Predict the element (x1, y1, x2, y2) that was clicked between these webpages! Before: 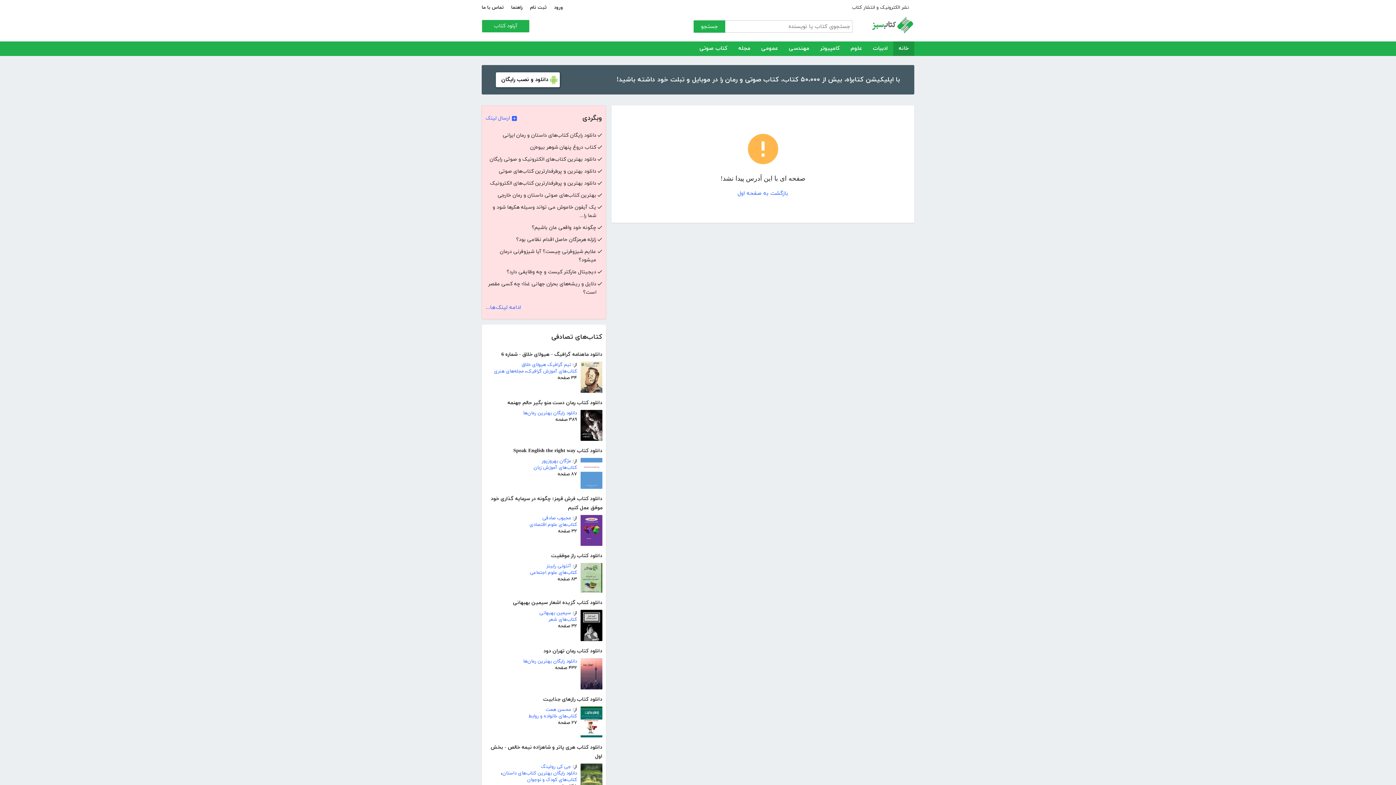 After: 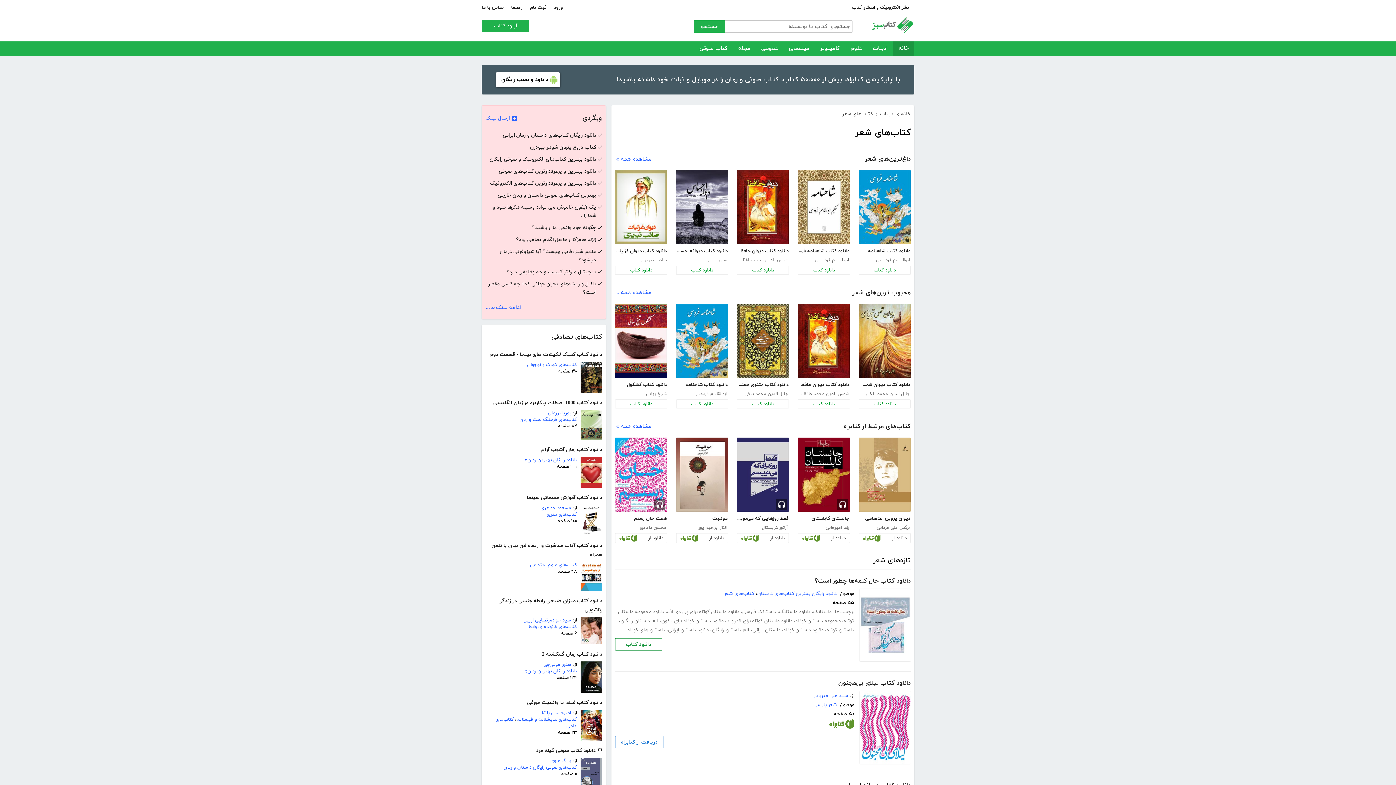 Action: bbox: (548, 616, 577, 623) label: کتاب‌های شعر